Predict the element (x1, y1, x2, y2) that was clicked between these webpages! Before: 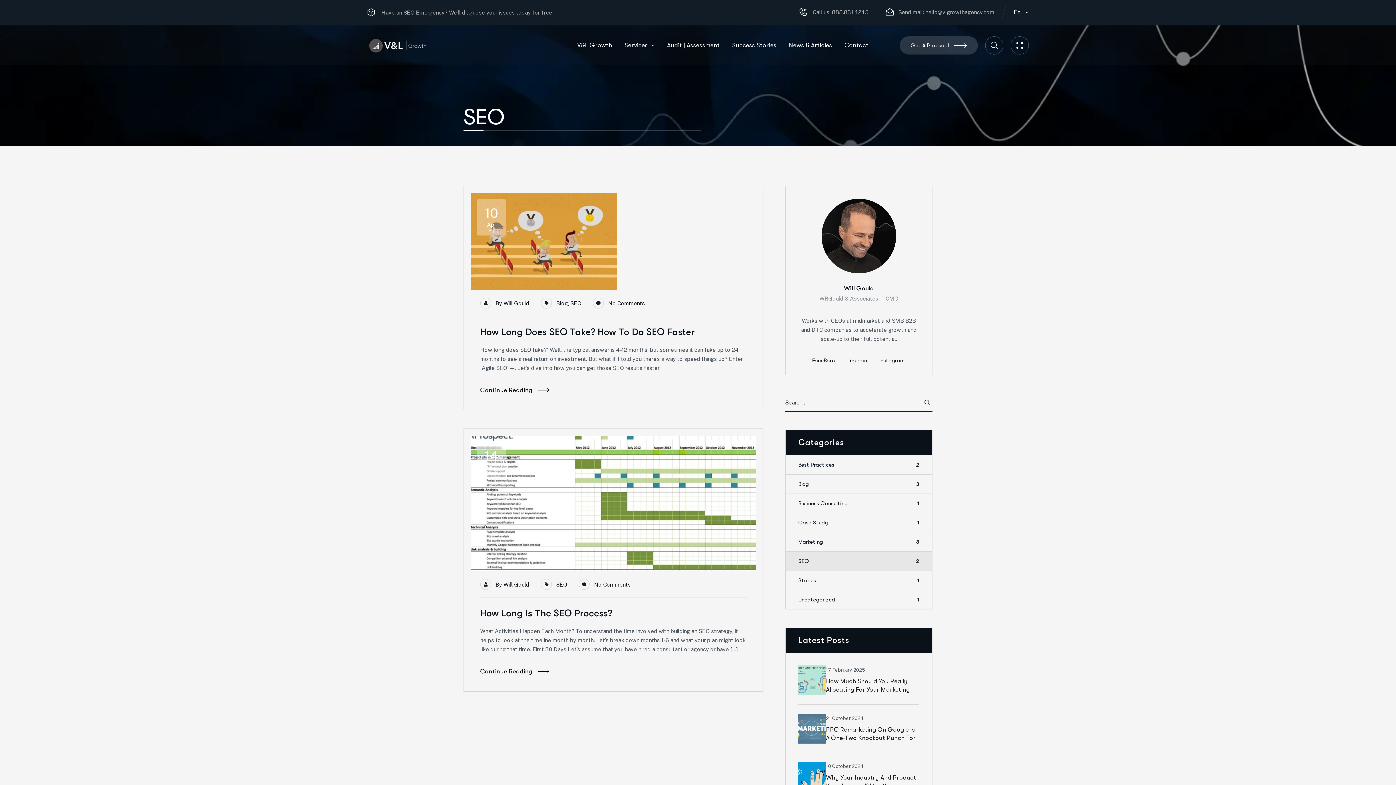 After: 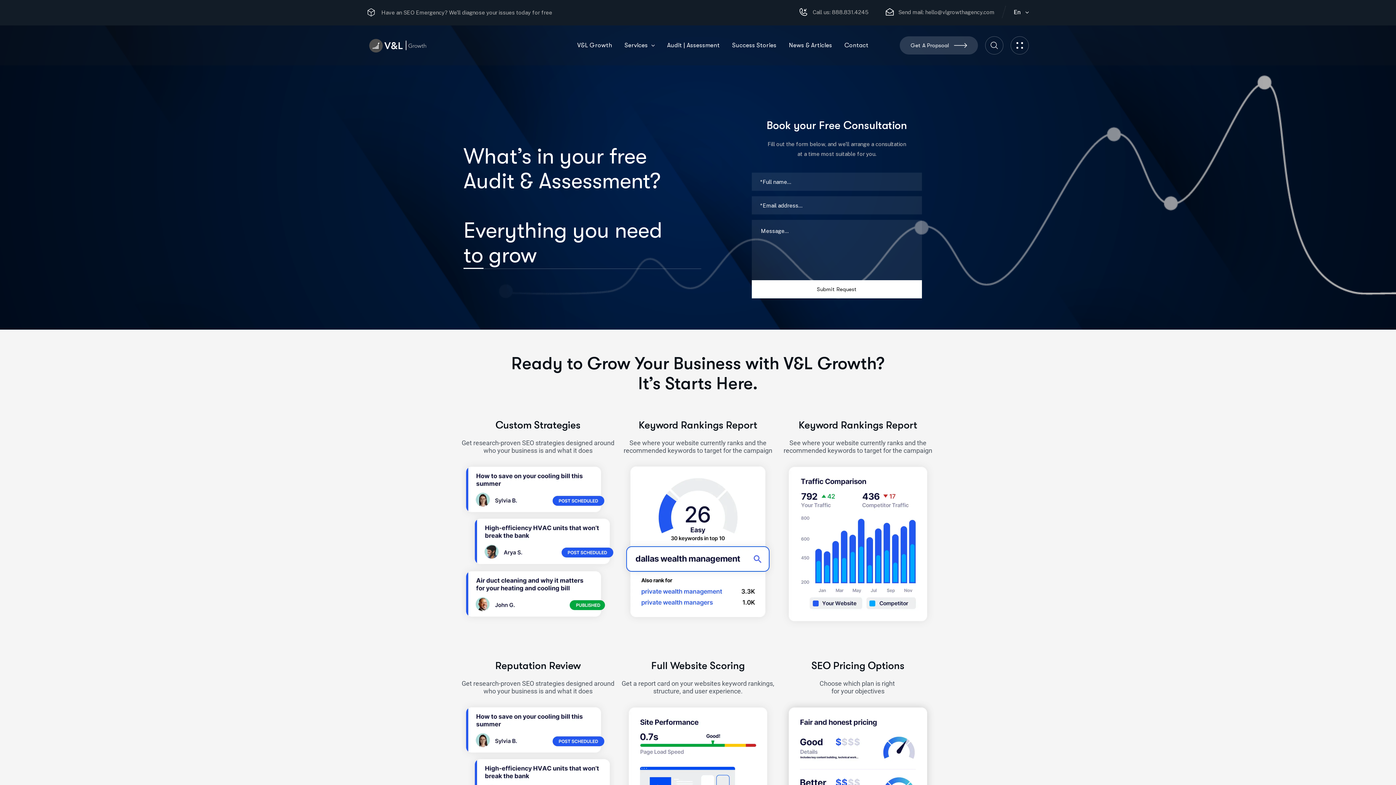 Action: label: Audit | Assessment bbox: (667, 25, 719, 65)